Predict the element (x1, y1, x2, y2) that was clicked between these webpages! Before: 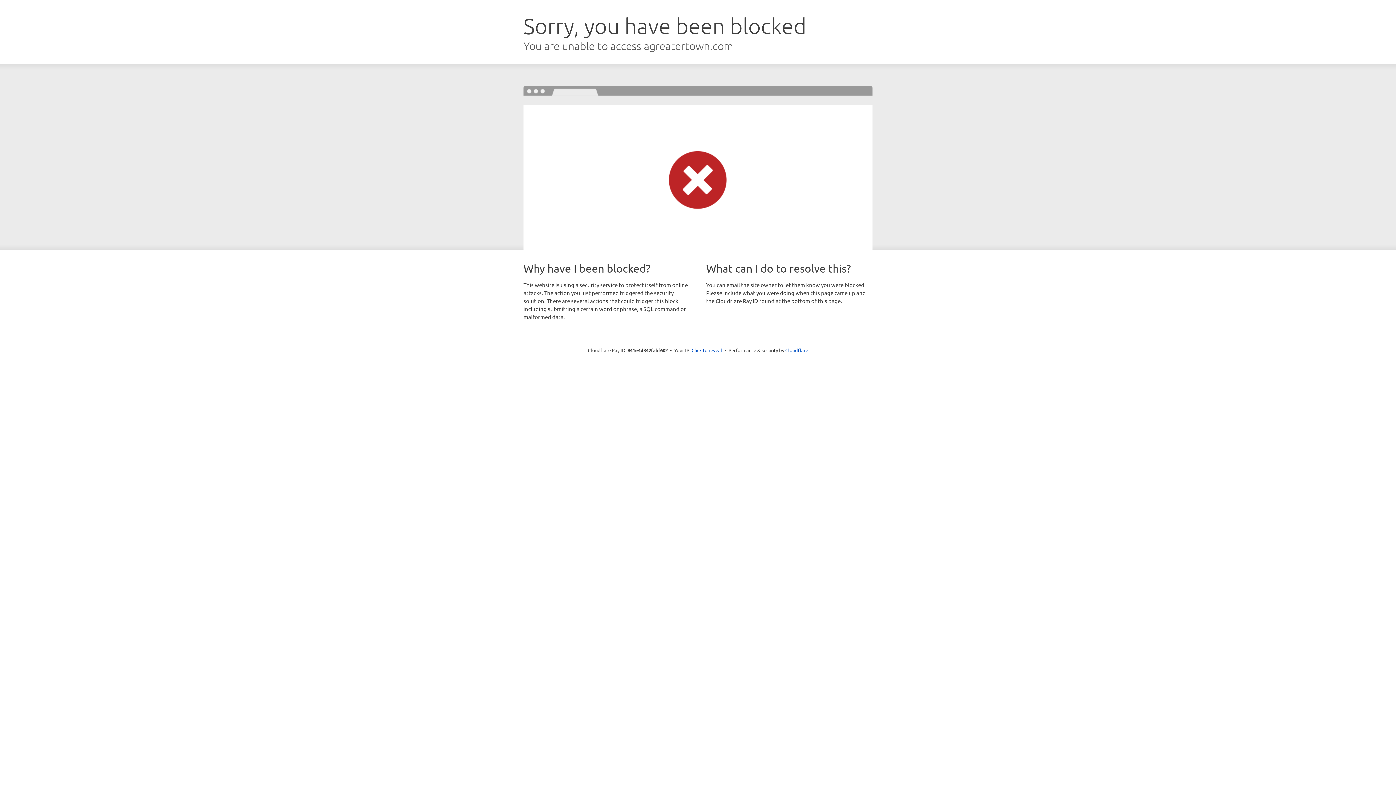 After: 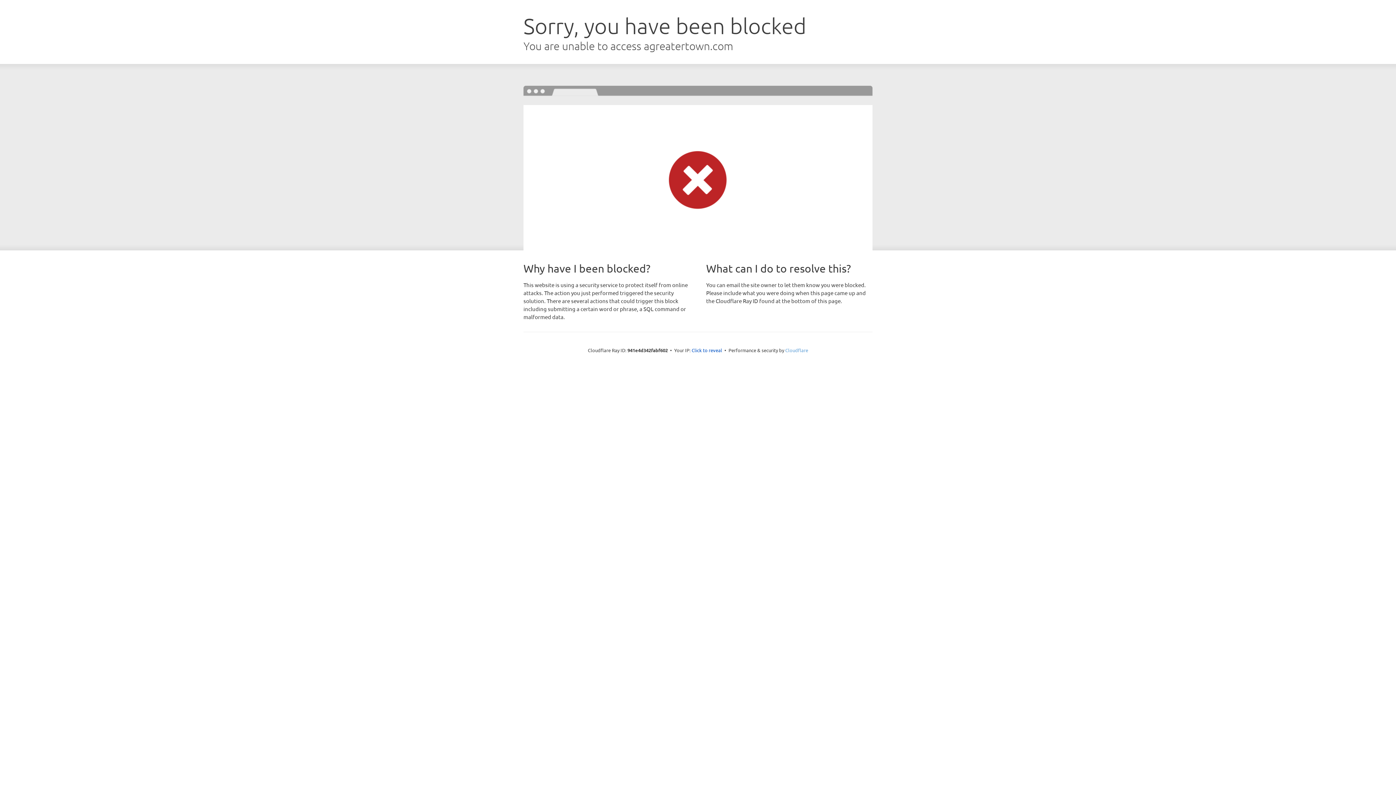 Action: bbox: (785, 347, 808, 353) label: Cloudflare